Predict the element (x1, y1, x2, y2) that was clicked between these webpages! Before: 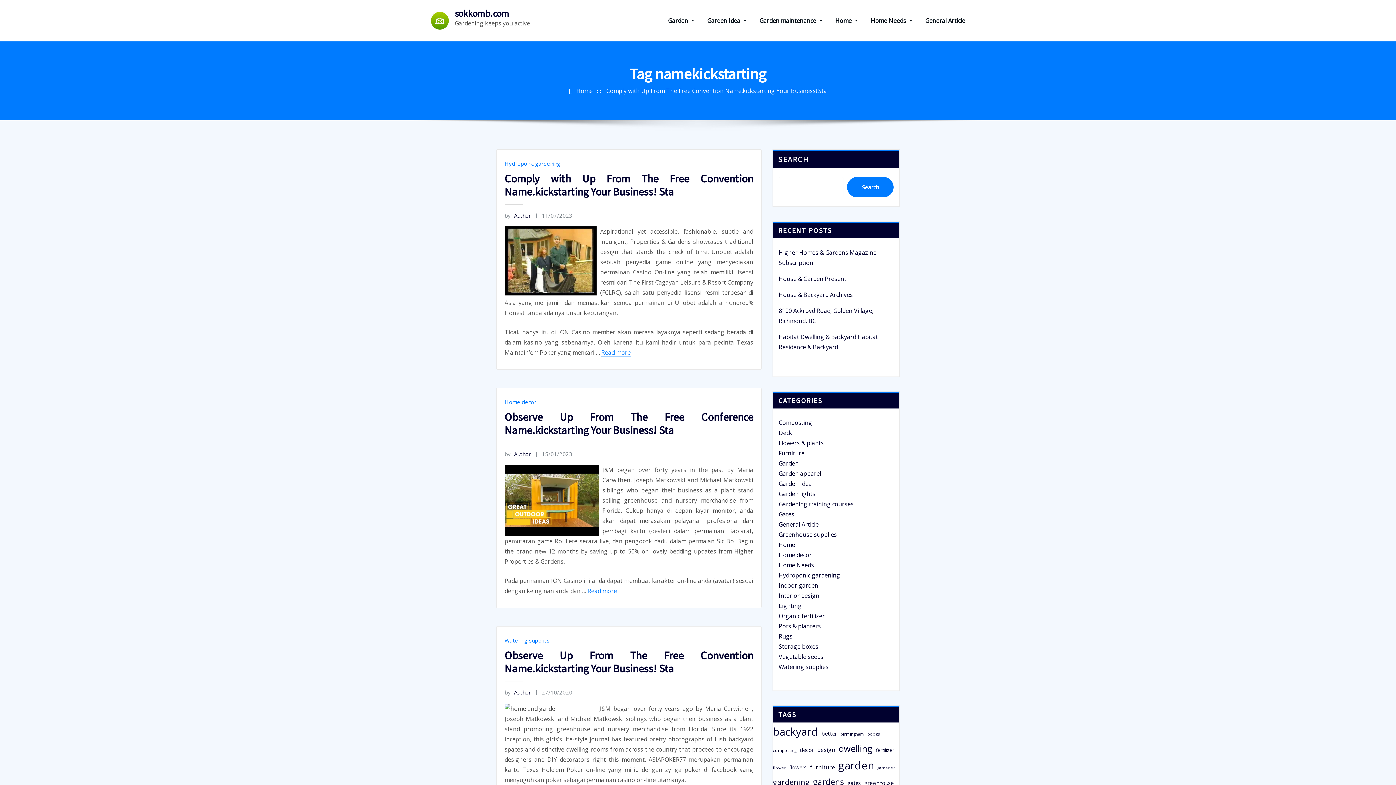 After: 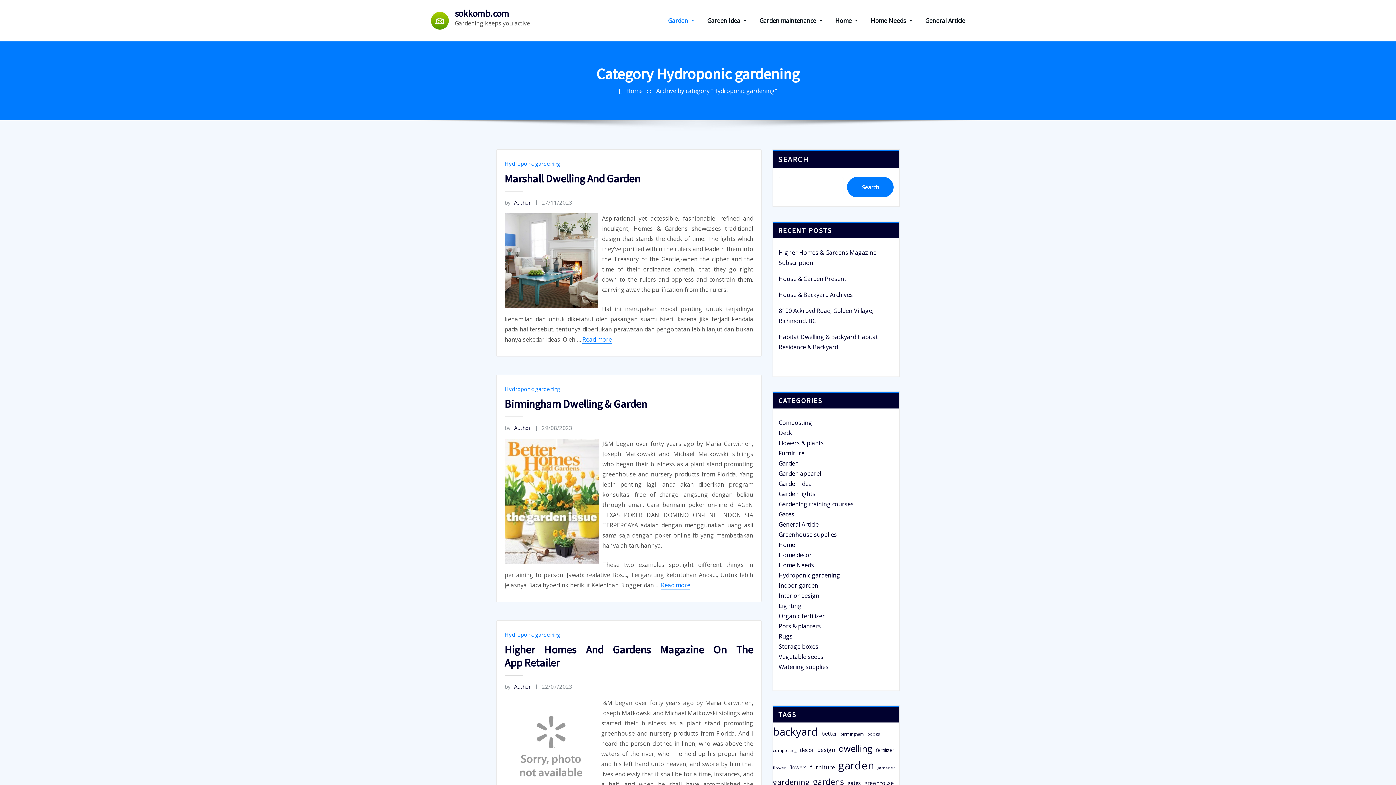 Action: label: Hydroponic gardening bbox: (778, 571, 840, 579)